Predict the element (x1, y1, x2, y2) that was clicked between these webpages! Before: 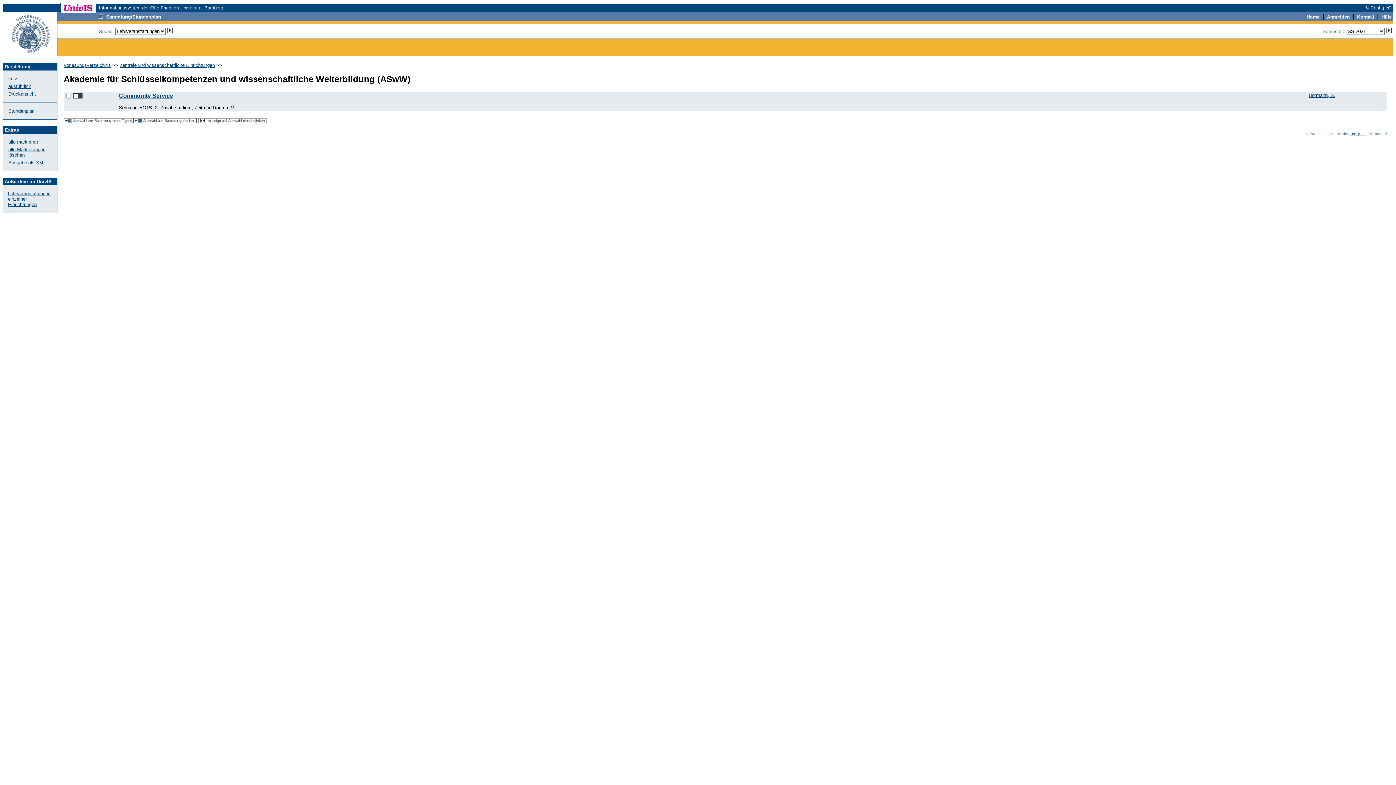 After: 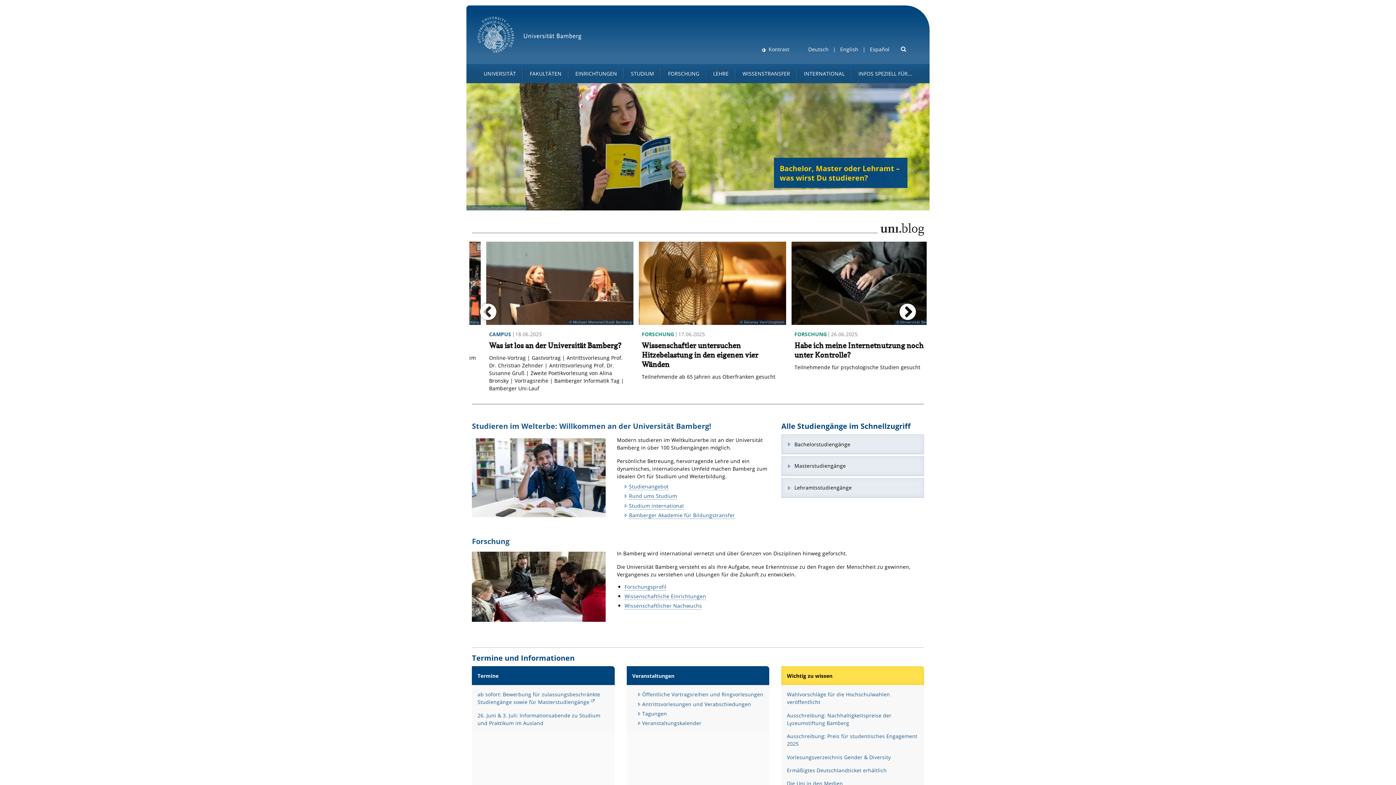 Action: bbox: (3, 50, 57, 56)